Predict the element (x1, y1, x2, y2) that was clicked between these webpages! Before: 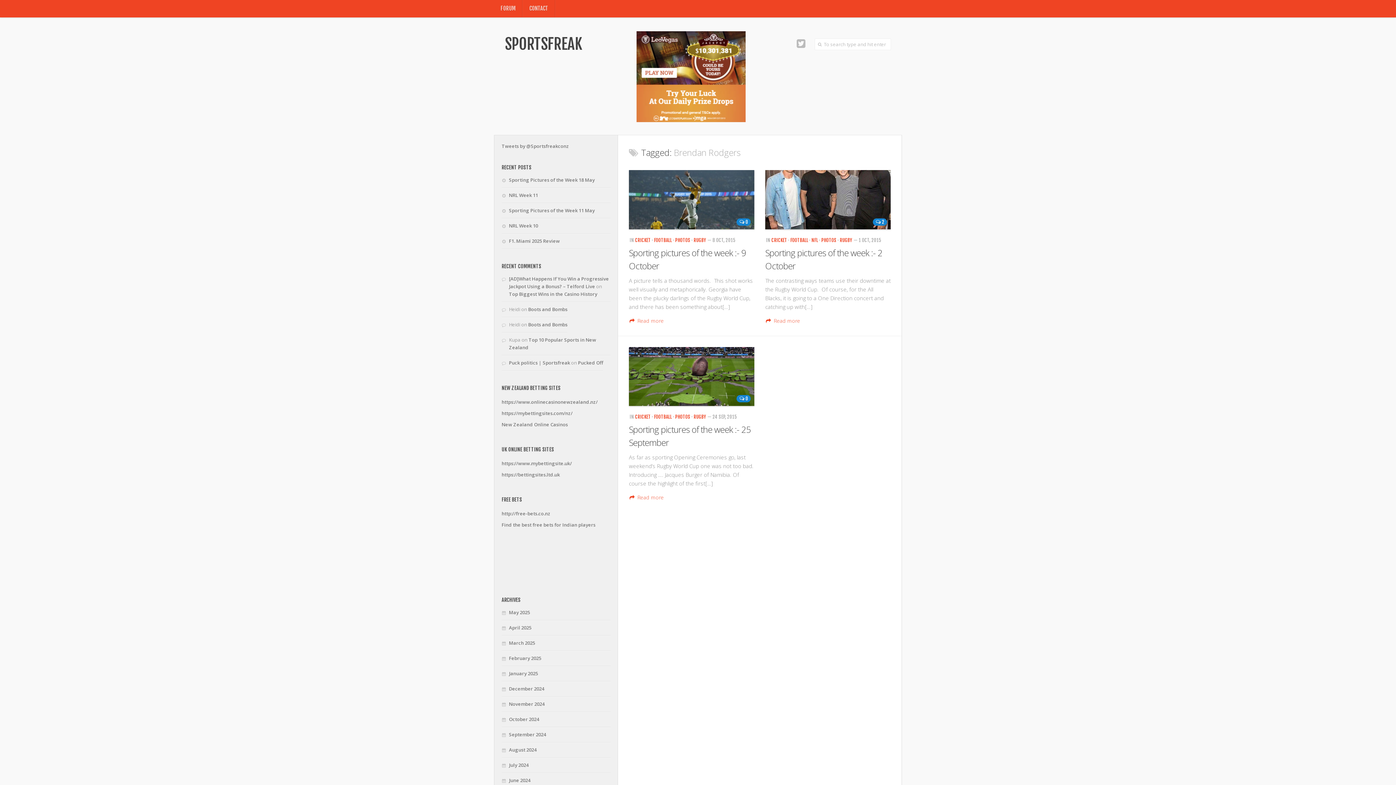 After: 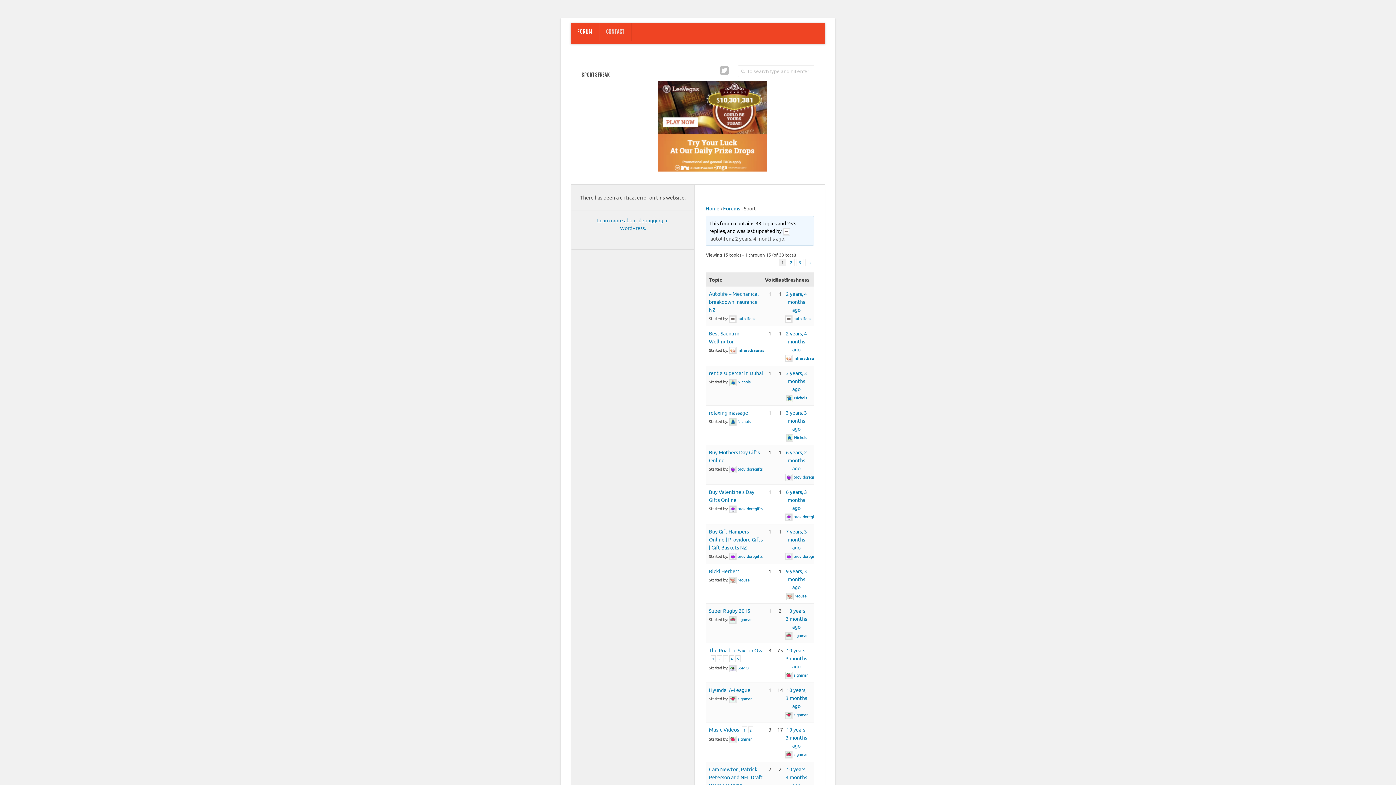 Action: label: FORUM bbox: (494, 0, 522, 17)